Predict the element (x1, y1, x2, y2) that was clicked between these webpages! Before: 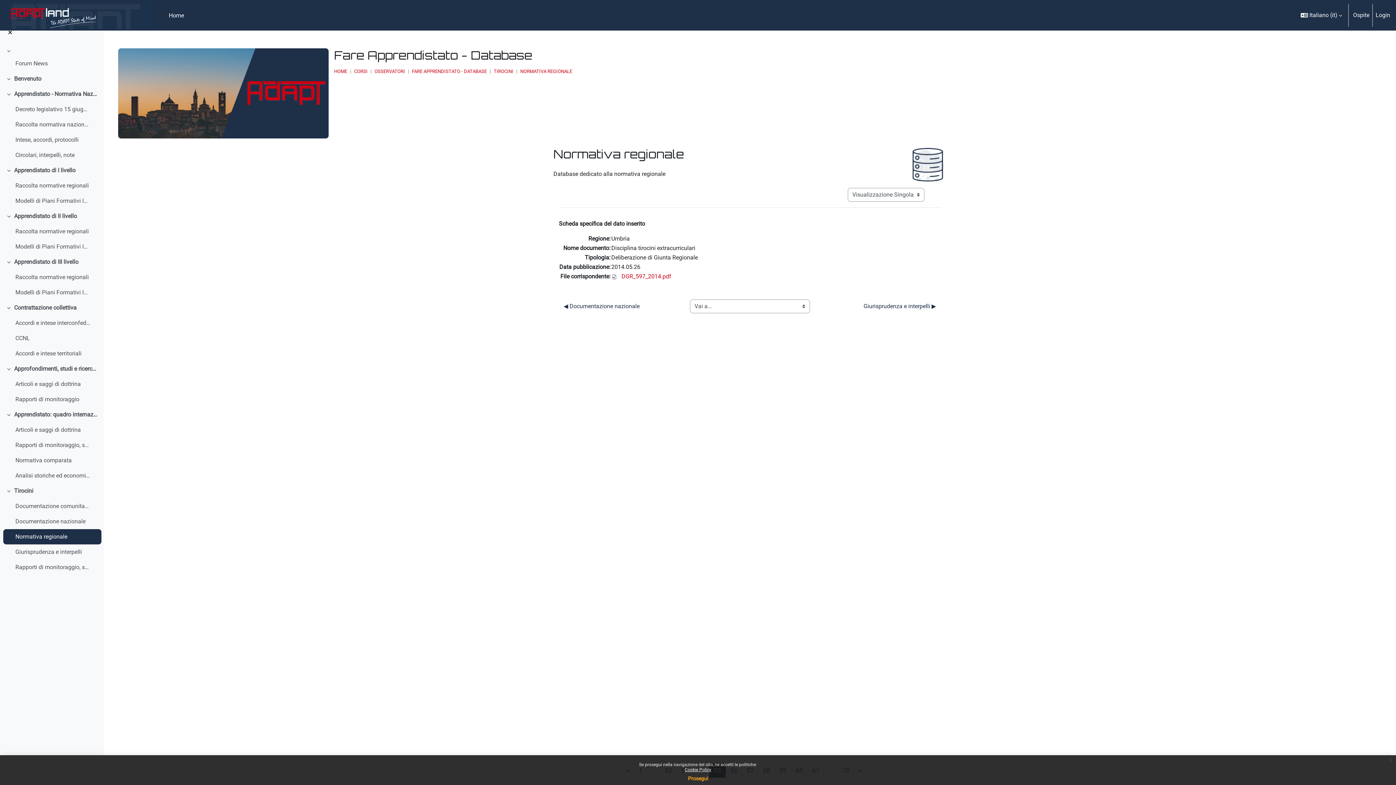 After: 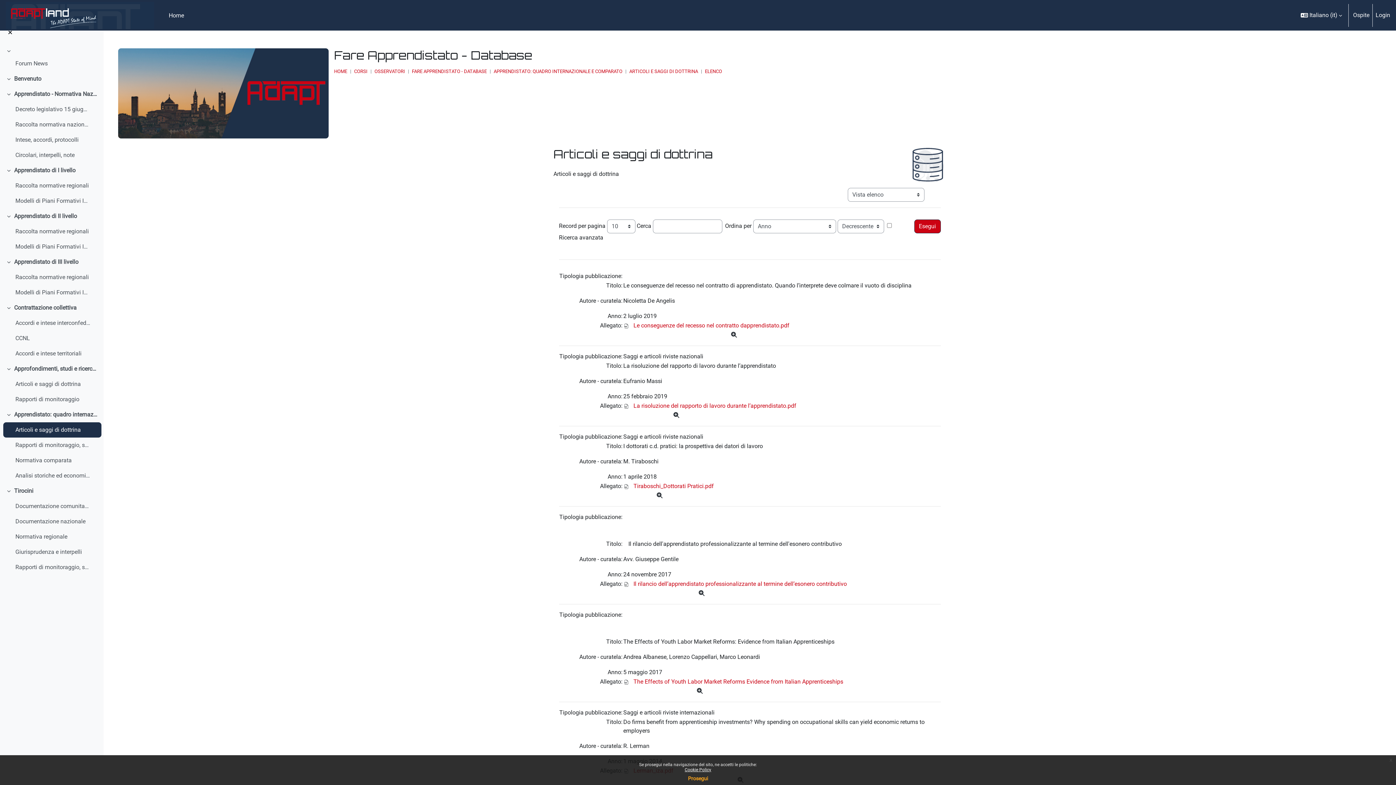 Action: bbox: (15, 425, 80, 434) label: Articoli e saggi di dottrina